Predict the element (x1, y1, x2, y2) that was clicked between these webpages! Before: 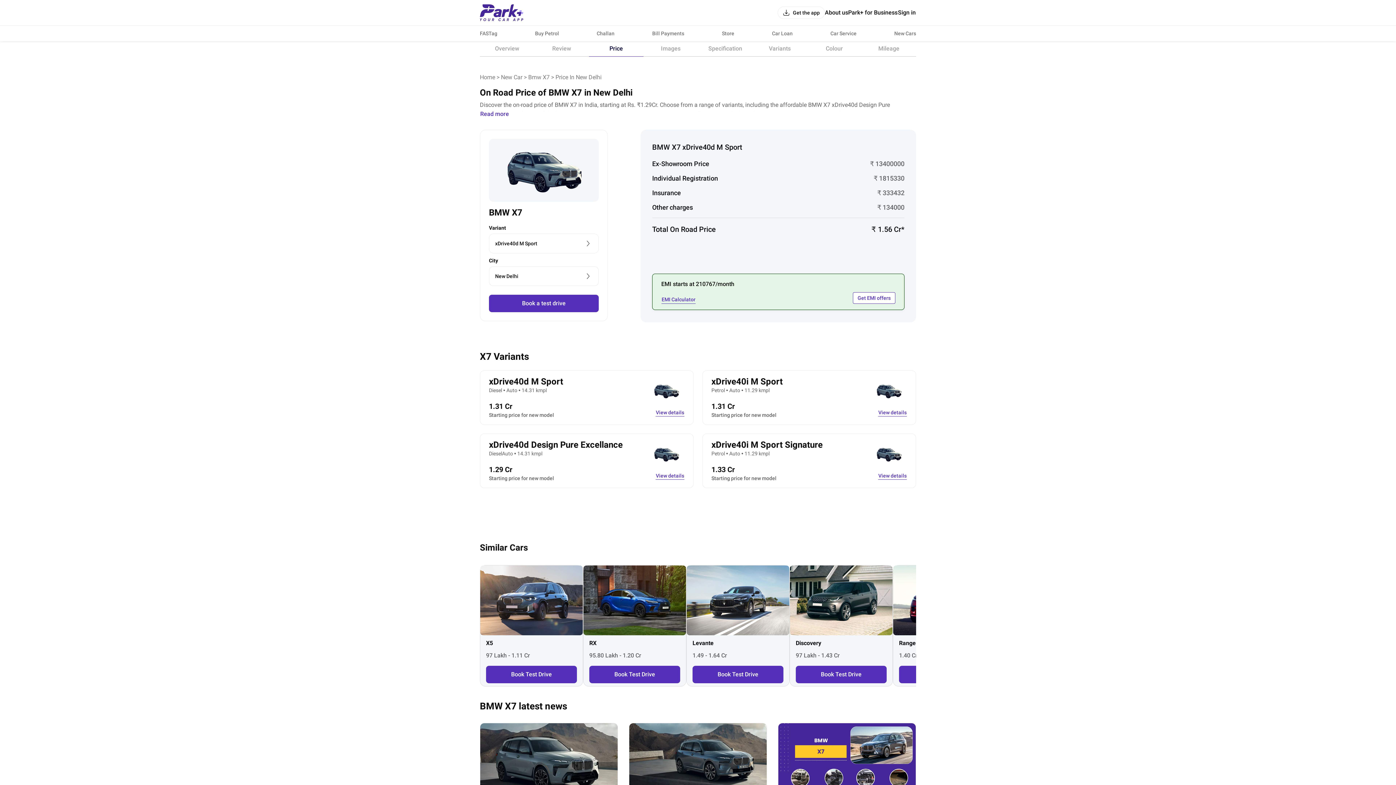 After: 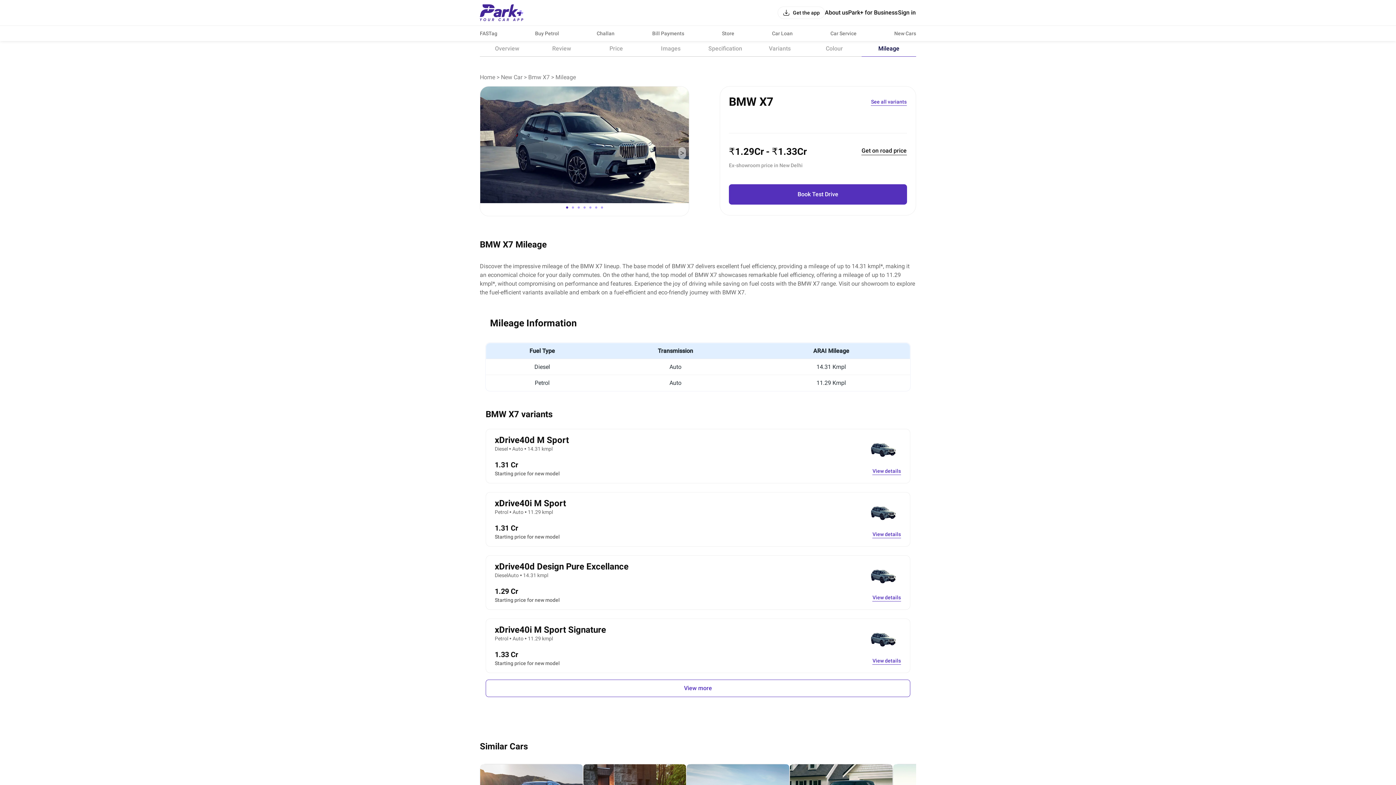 Action: label: Mileage bbox: (861, 40, 916, 56)